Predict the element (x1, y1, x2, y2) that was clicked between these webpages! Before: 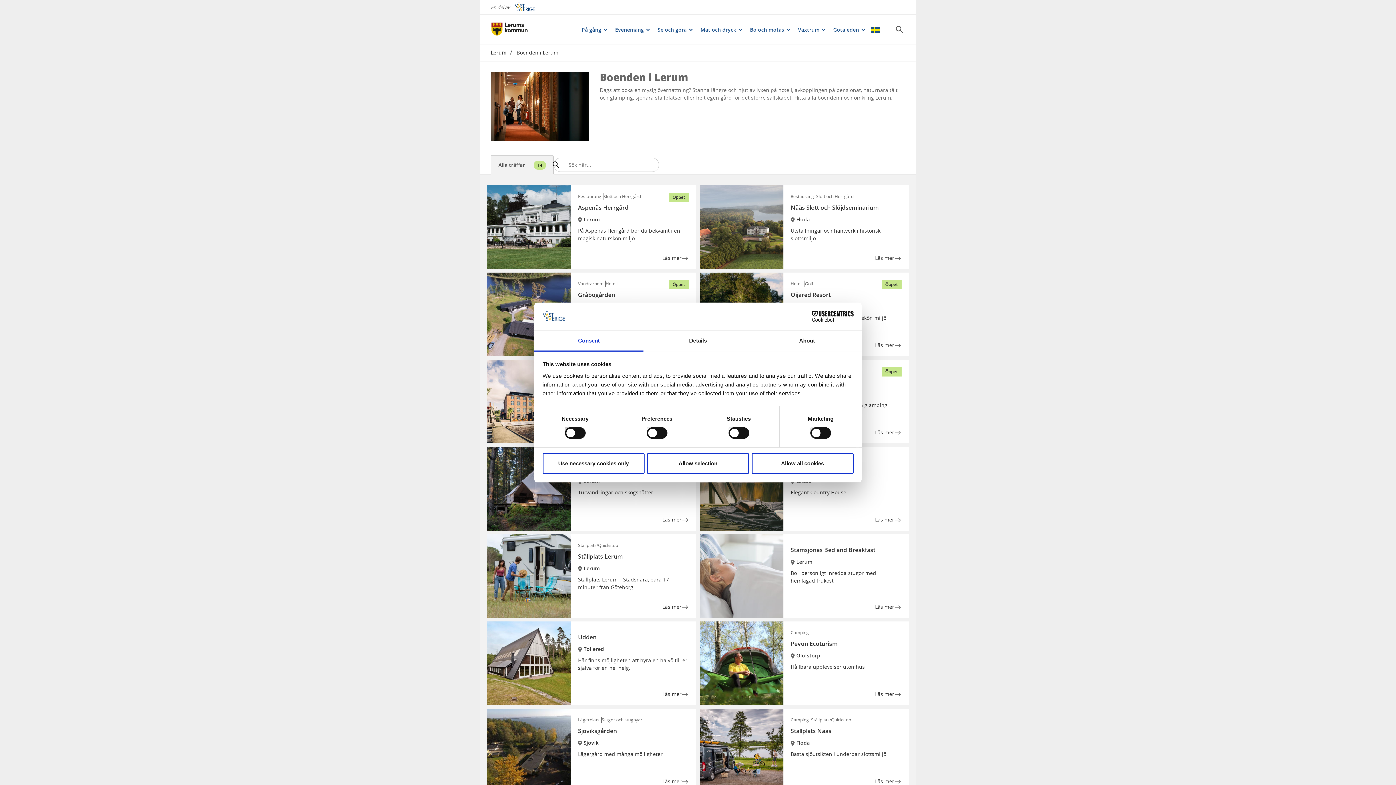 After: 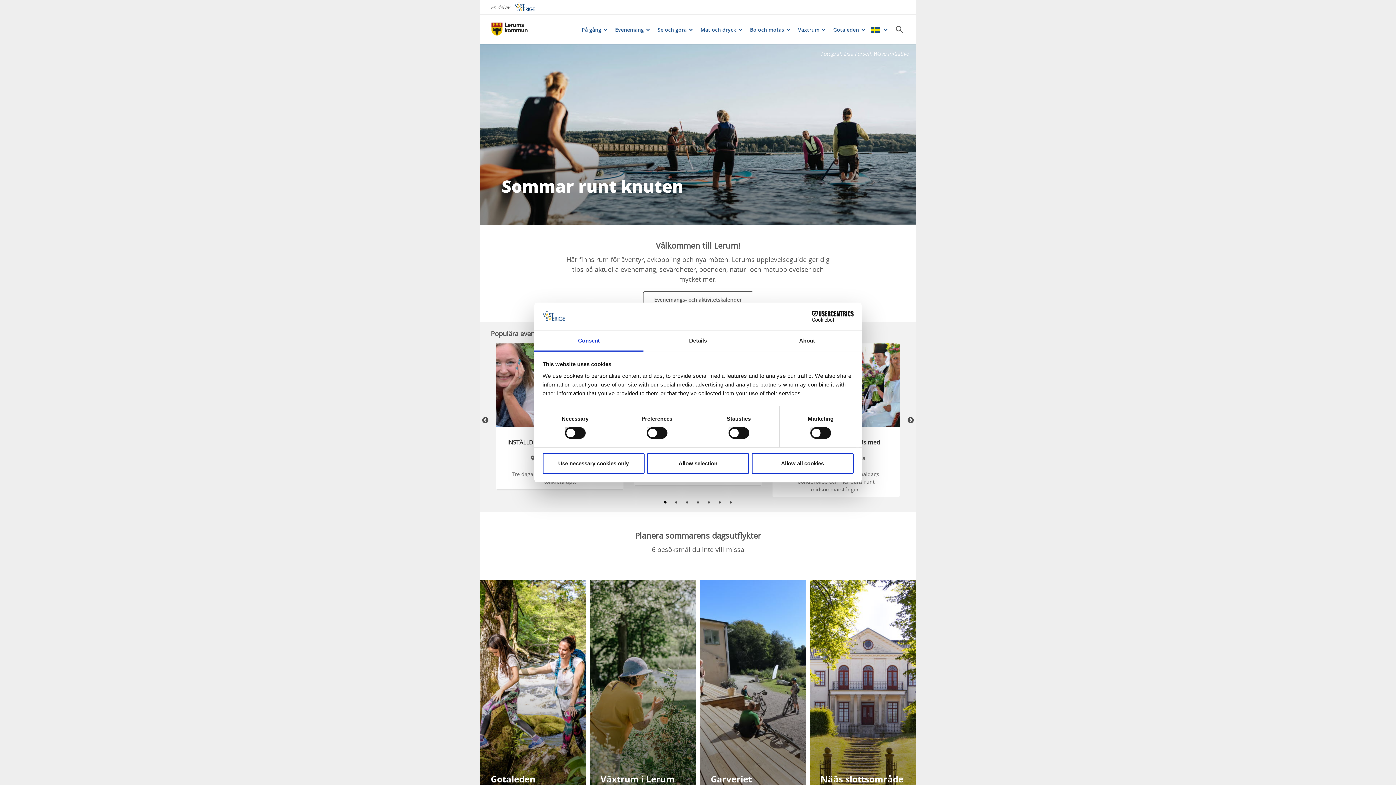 Action: bbox: (490, 49, 506, 56) label: Lerum